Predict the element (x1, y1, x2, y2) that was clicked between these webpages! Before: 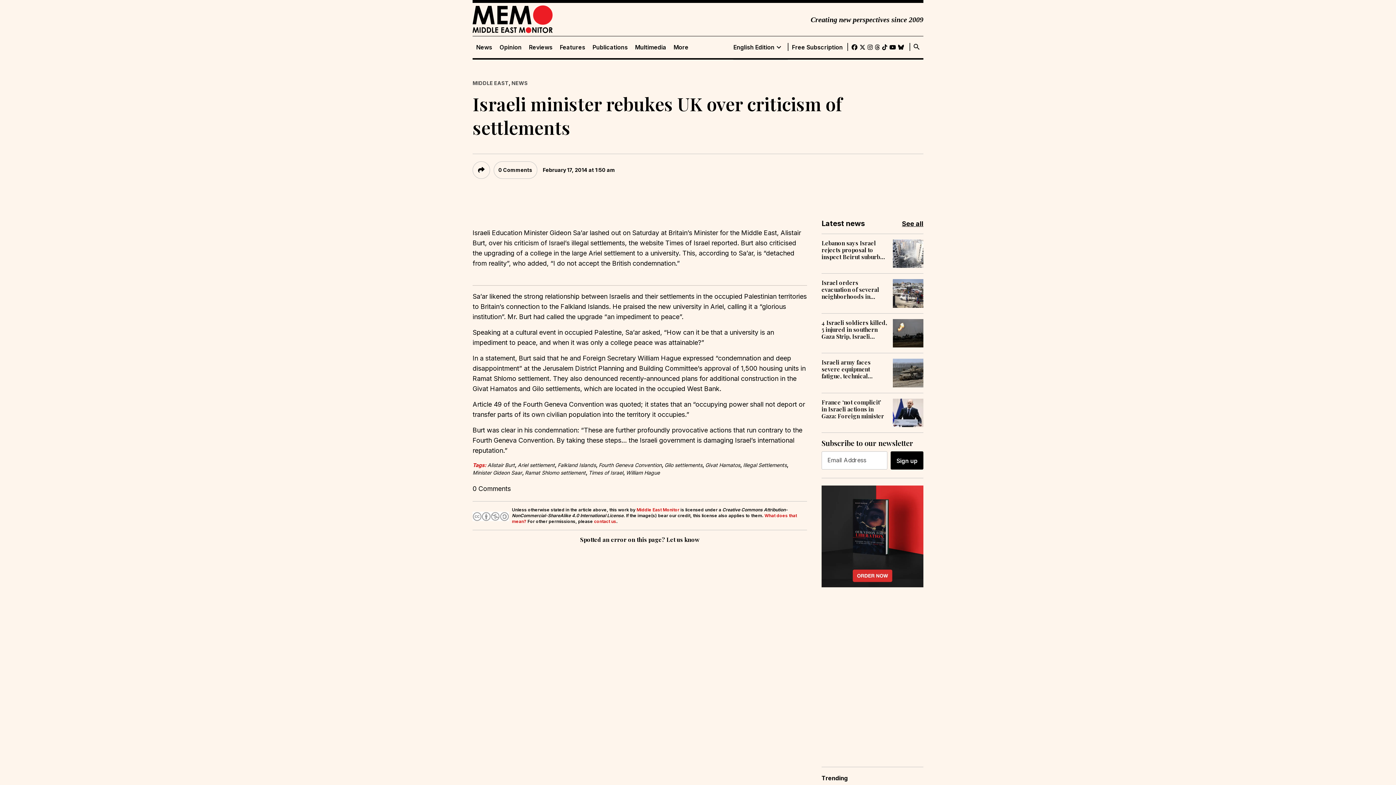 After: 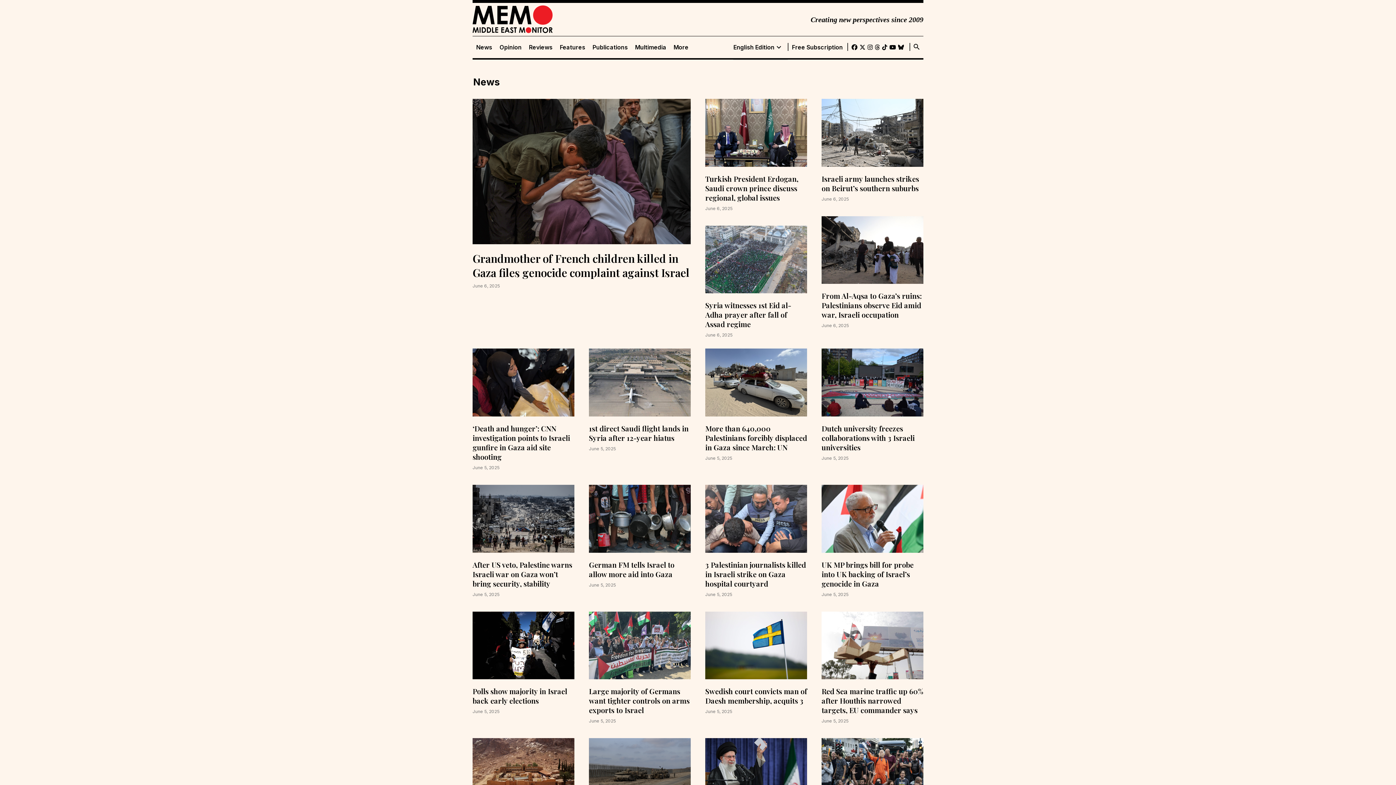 Action: bbox: (511, 80, 528, 86) label: NEWS